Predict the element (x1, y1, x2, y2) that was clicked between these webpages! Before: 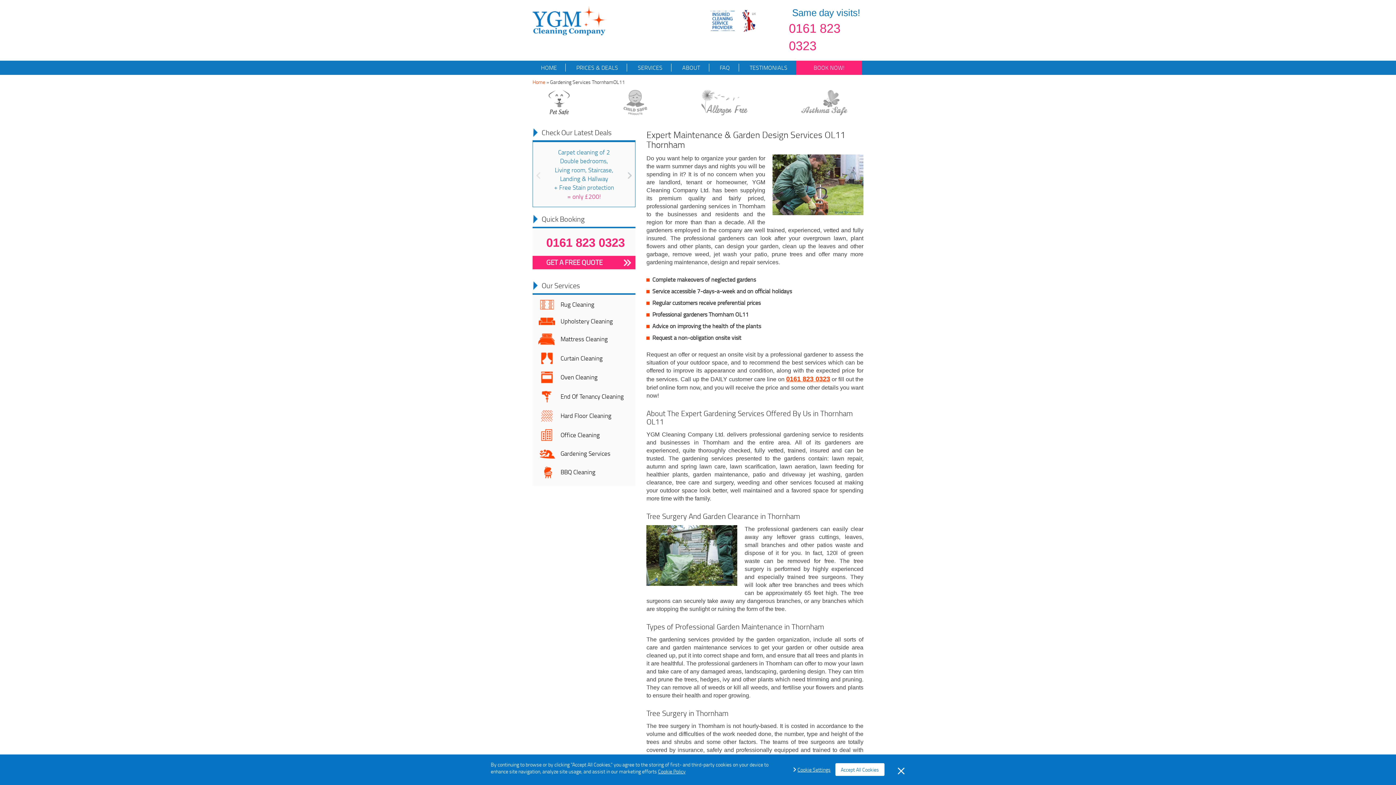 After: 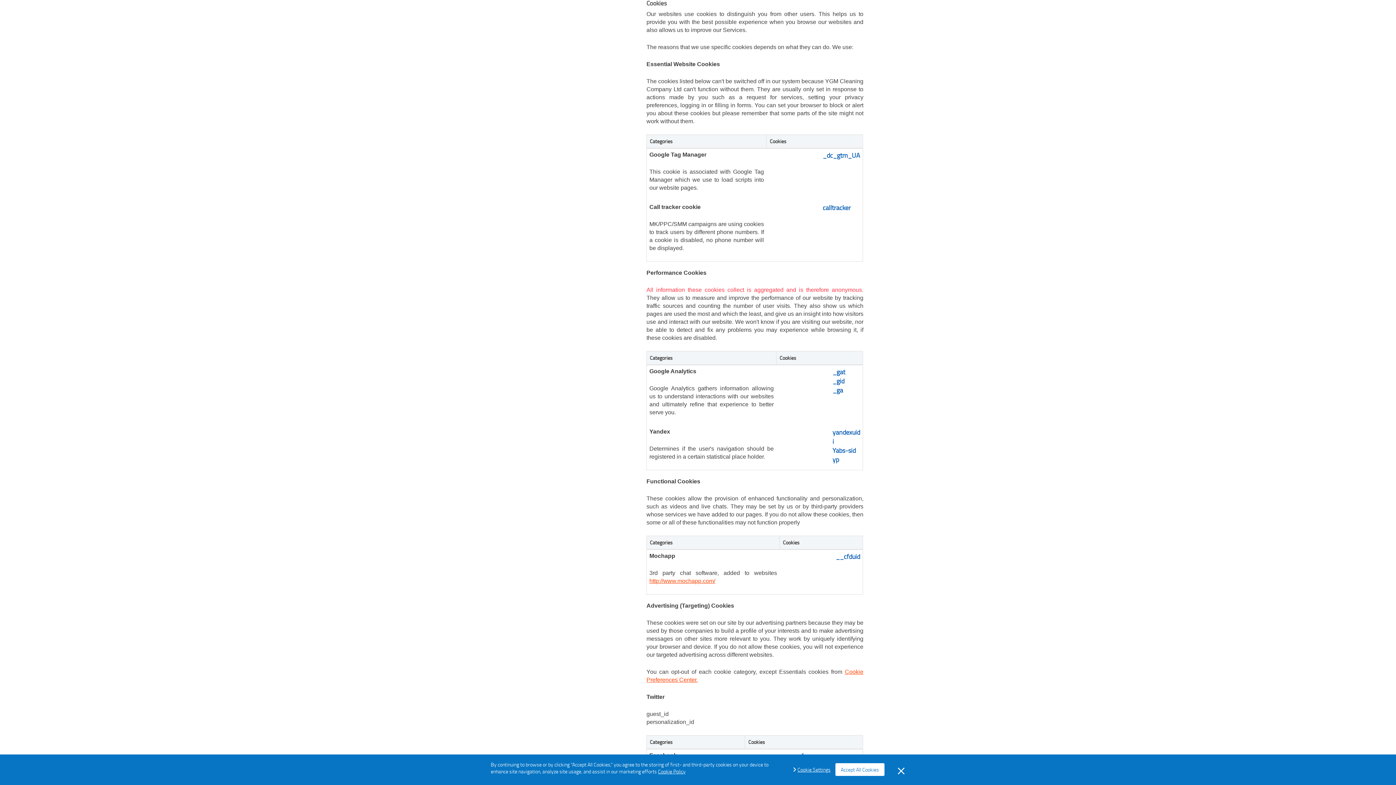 Action: label: Cookie Policy bbox: (658, 768, 685, 775)